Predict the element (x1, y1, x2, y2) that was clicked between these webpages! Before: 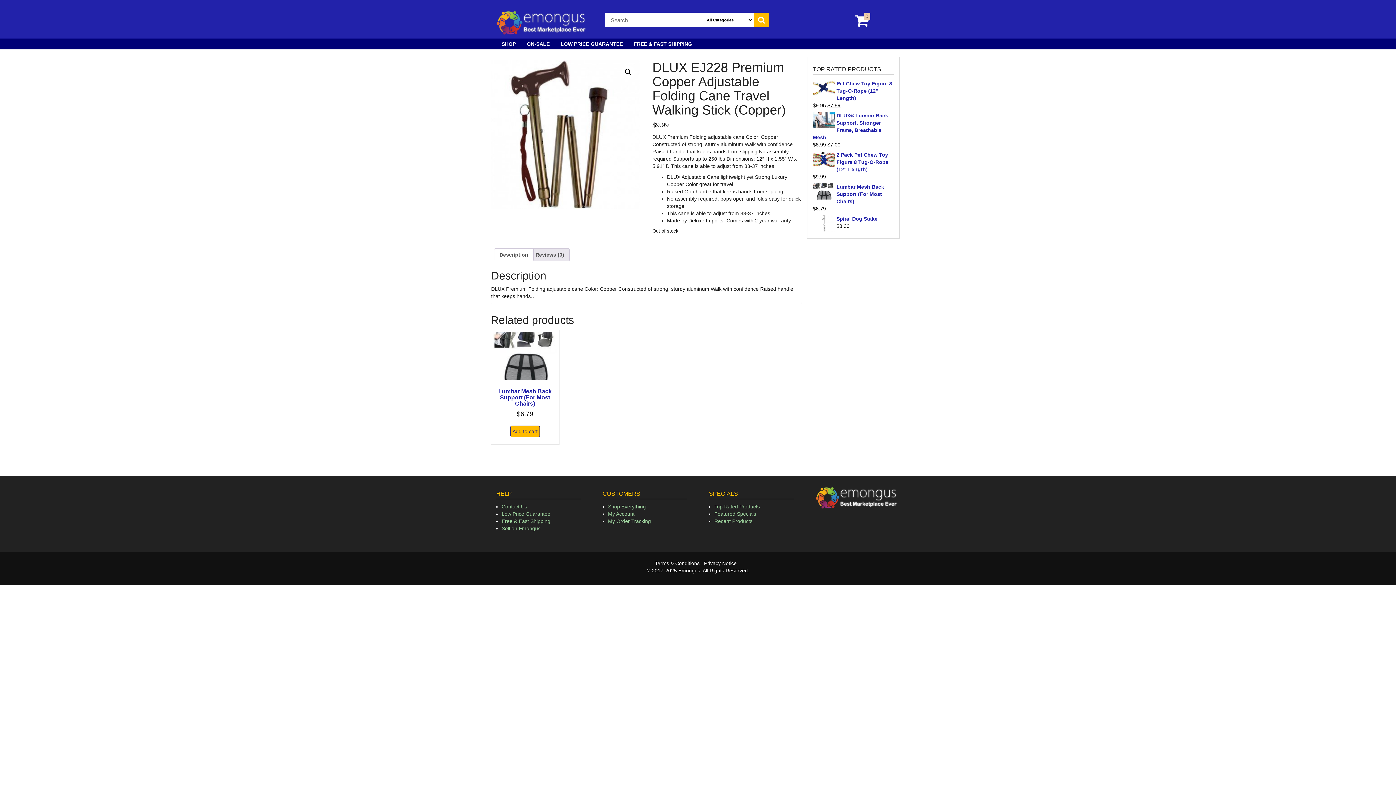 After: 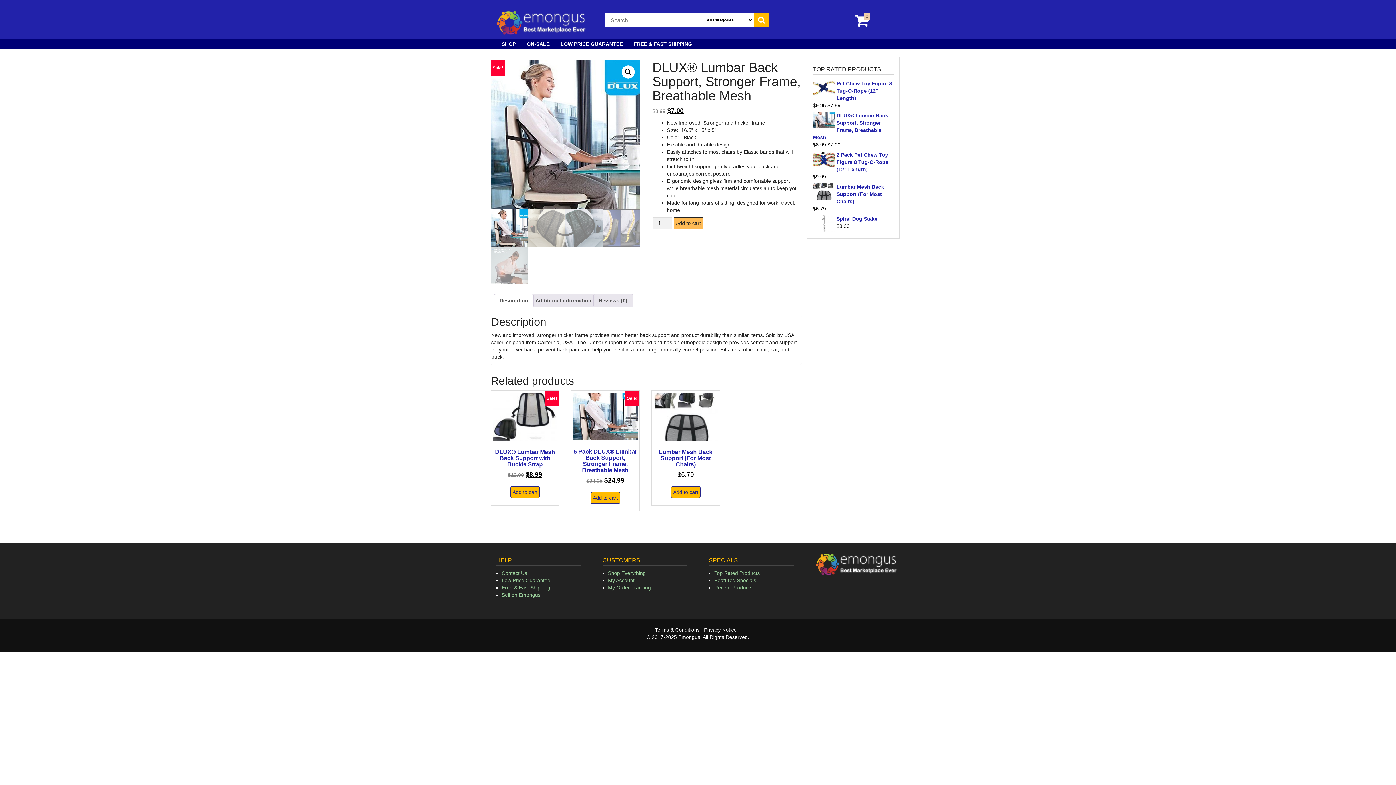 Action: bbox: (813, 111, 894, 140) label: DLUX® Lumbar Back Support, Stronger Frame, Breathable Mesh